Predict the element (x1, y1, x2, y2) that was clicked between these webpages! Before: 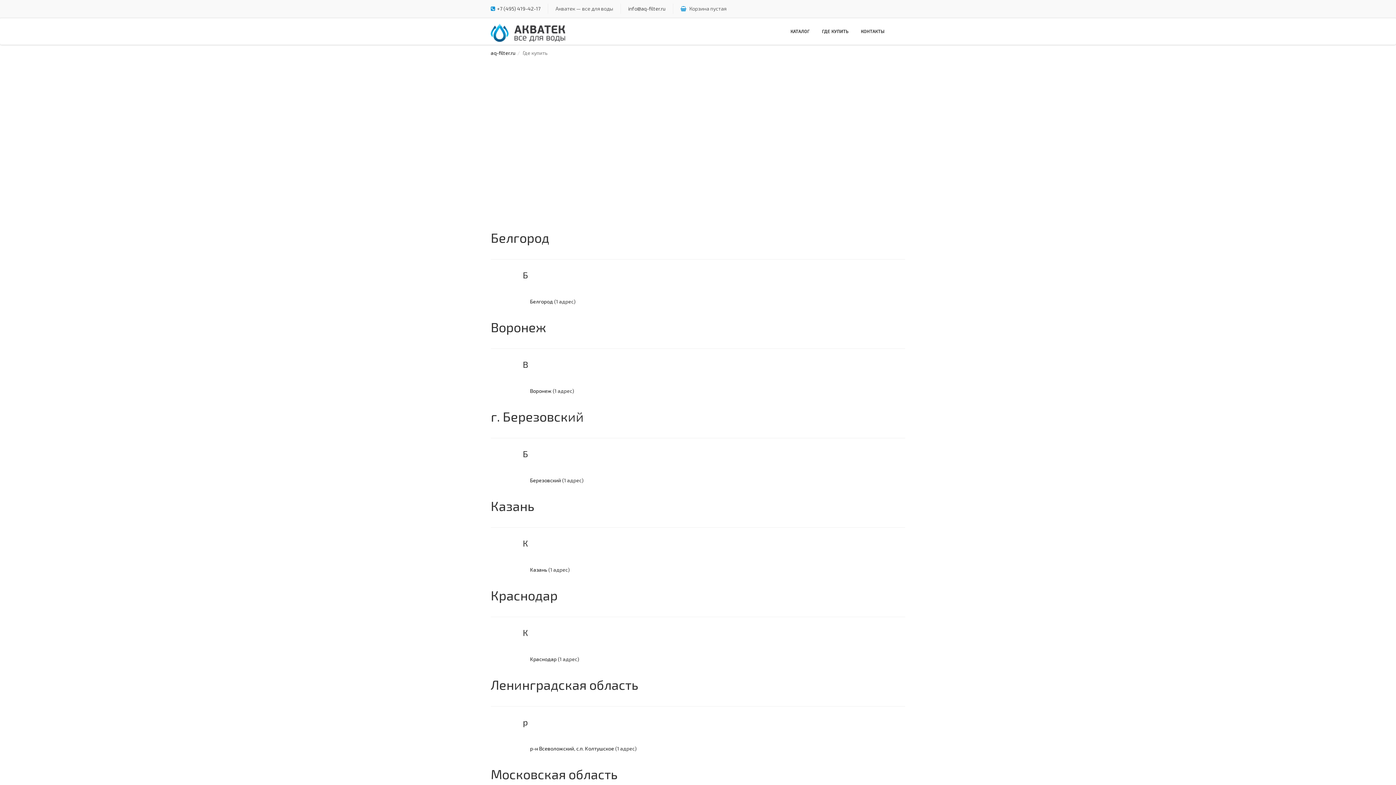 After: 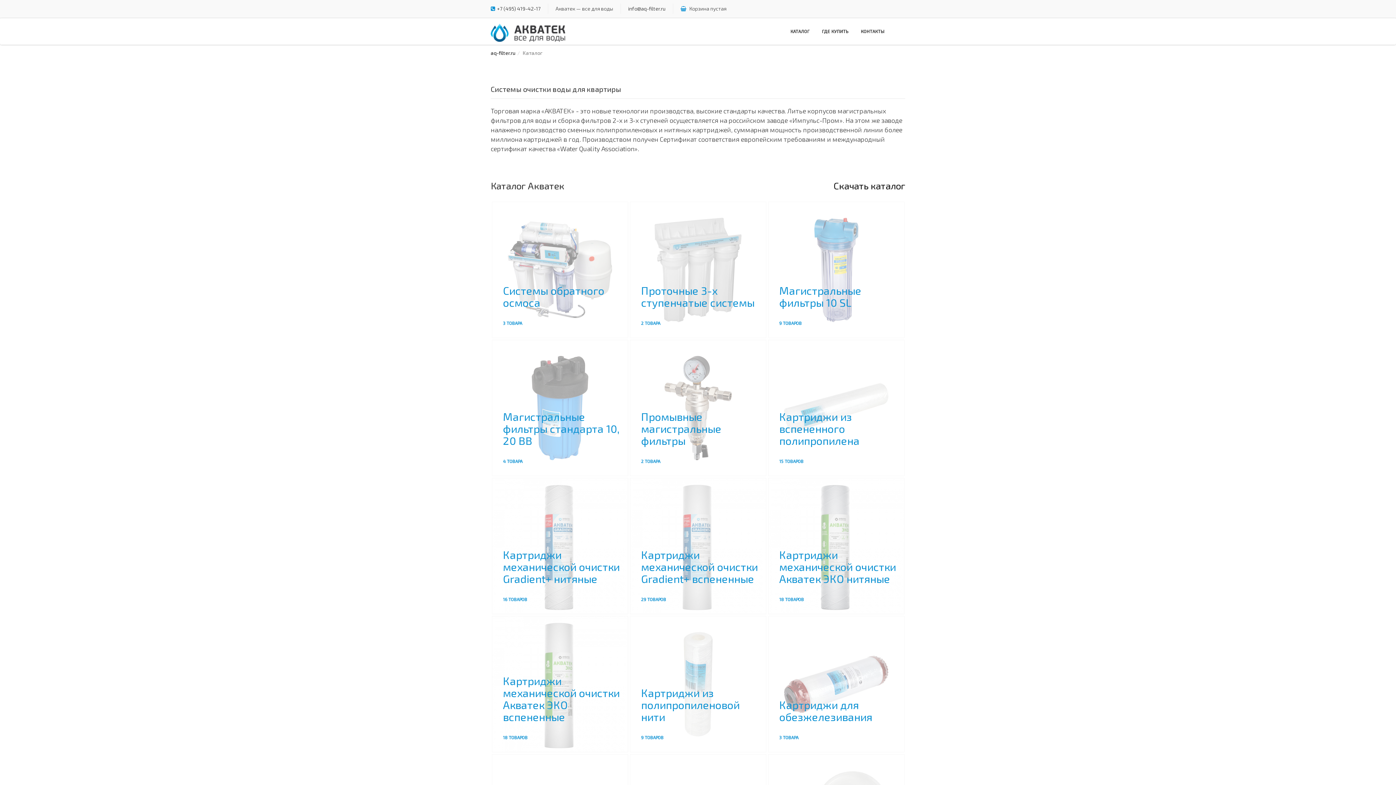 Action: bbox: (786, 25, 814, 37) label: КАТАЛОГ